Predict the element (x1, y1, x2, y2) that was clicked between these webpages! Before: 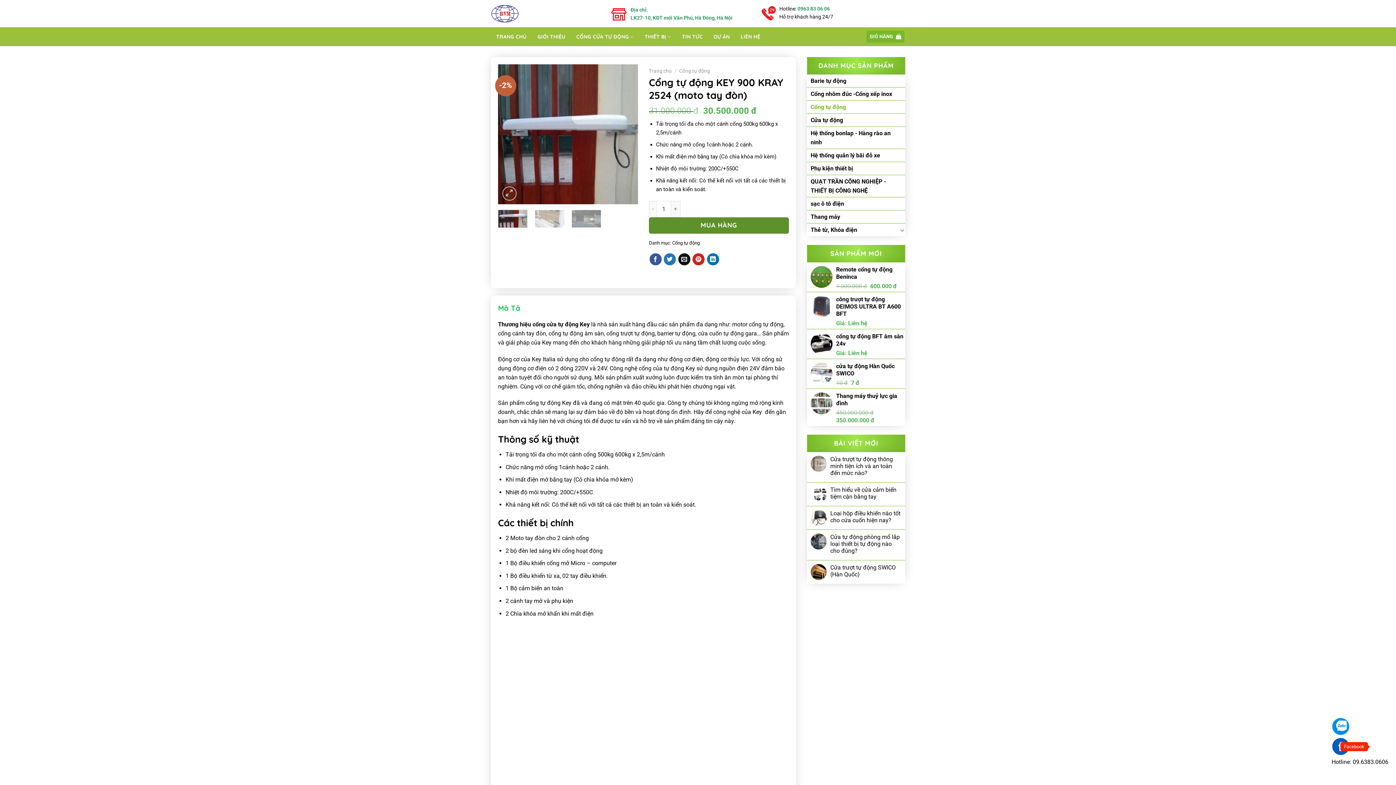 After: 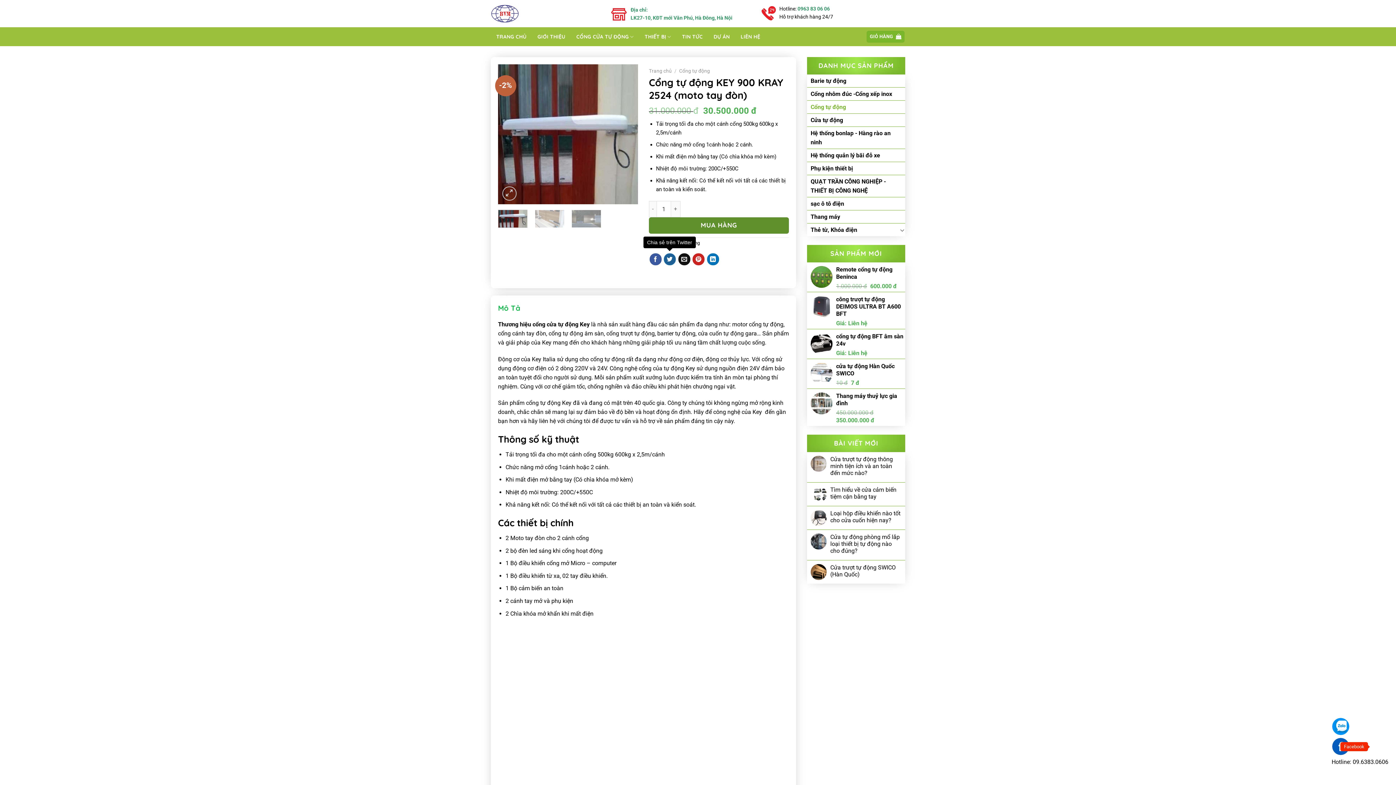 Action: bbox: (664, 253, 676, 265) label: Chia sẻ trên Twitter